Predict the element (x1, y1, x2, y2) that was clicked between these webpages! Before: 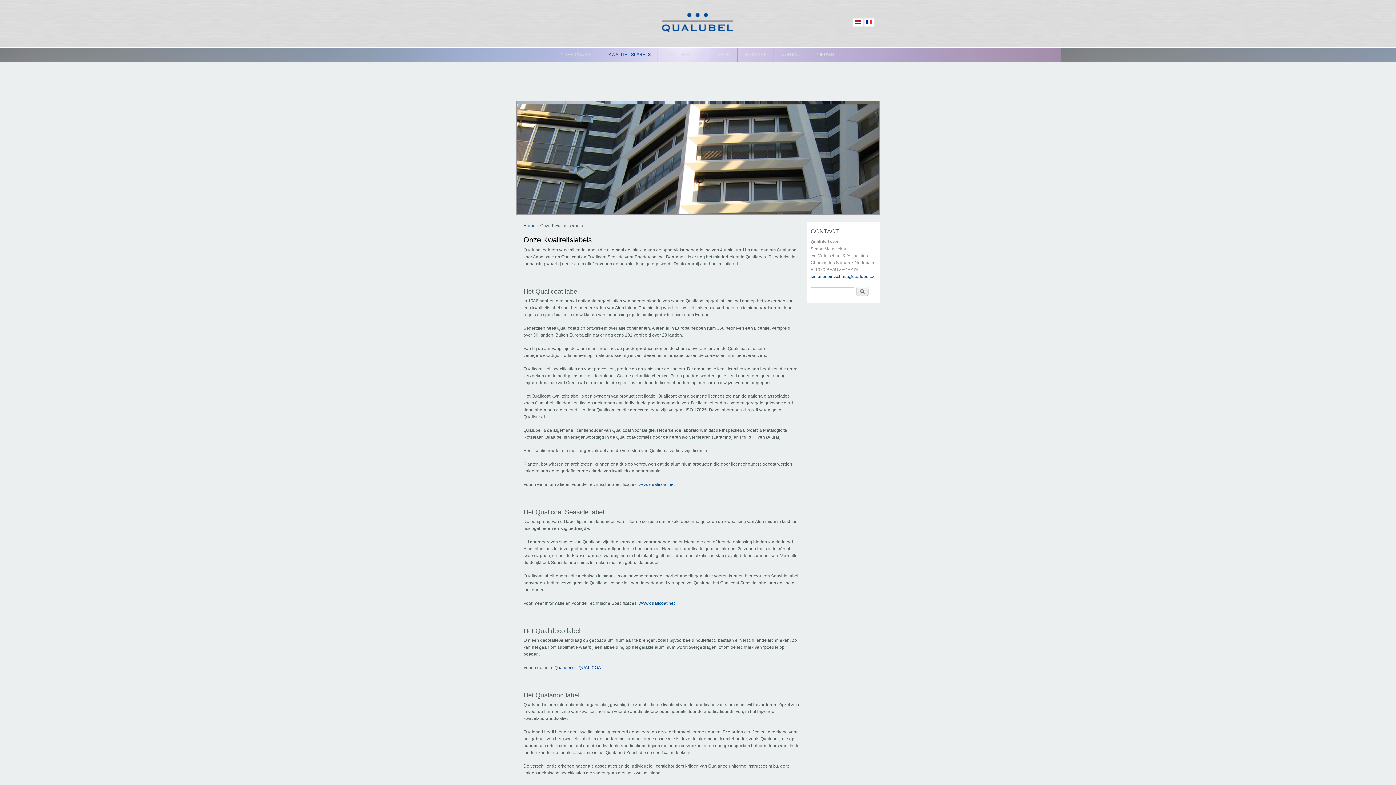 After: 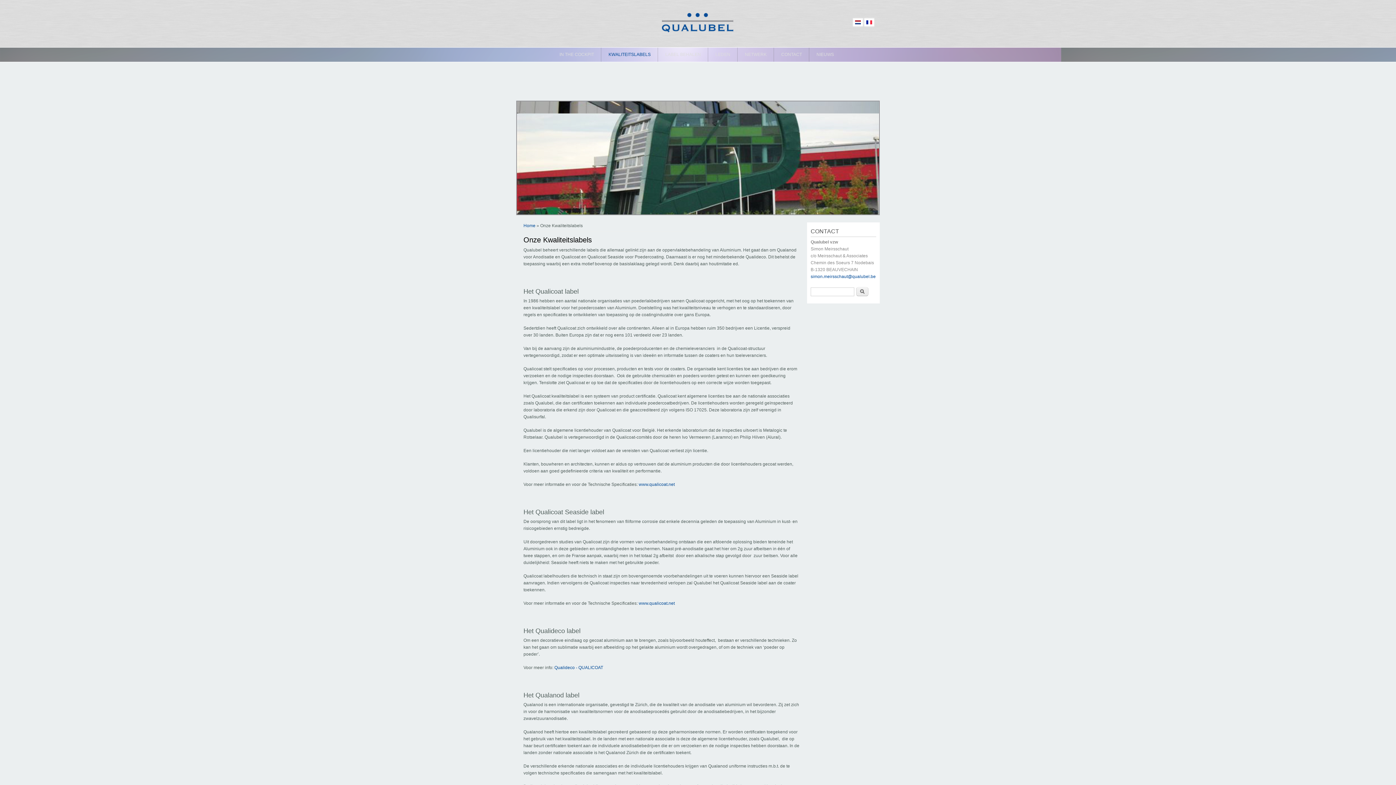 Action: bbox: (853, 22, 863, 27)